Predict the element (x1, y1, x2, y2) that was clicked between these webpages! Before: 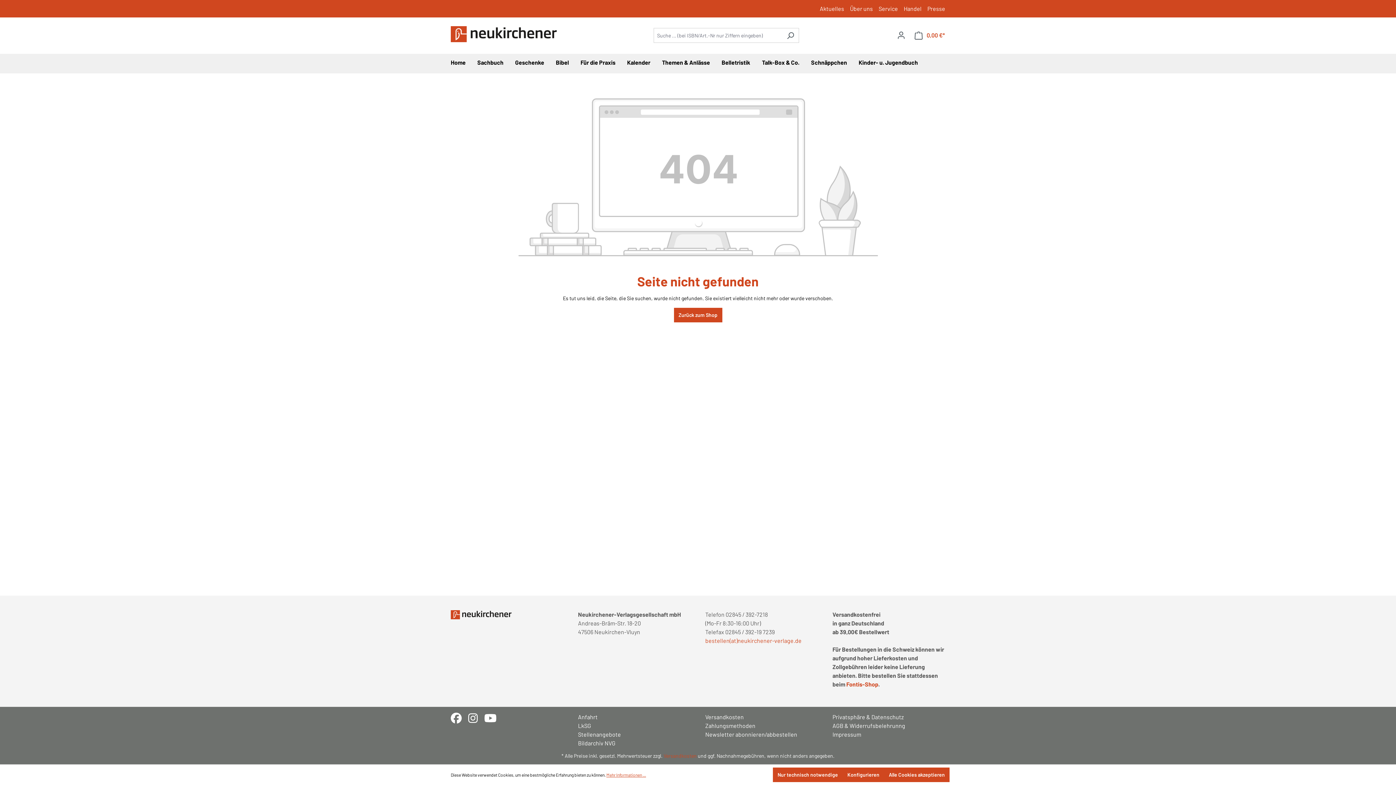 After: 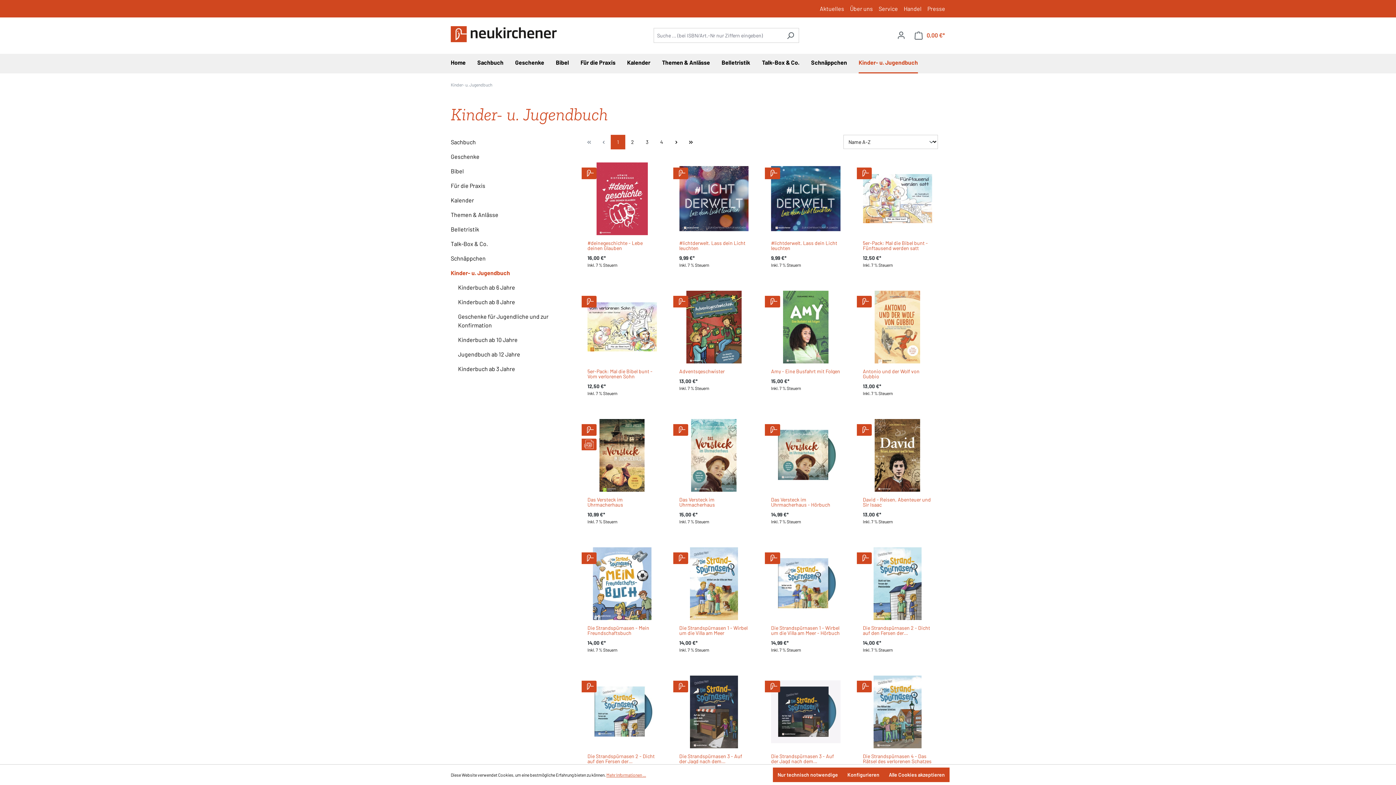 Action: label: Kinder- u. Jugendbuch bbox: (858, 53, 929, 73)